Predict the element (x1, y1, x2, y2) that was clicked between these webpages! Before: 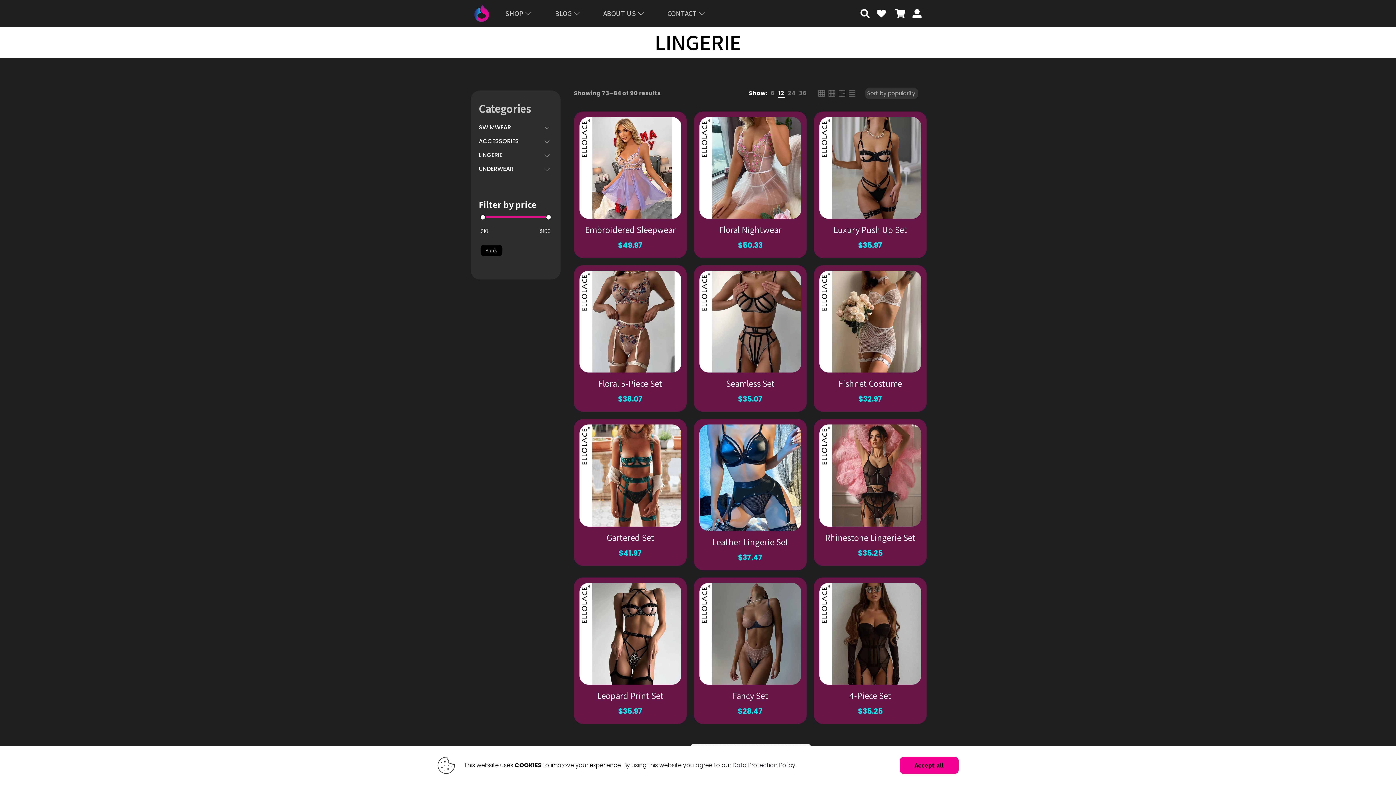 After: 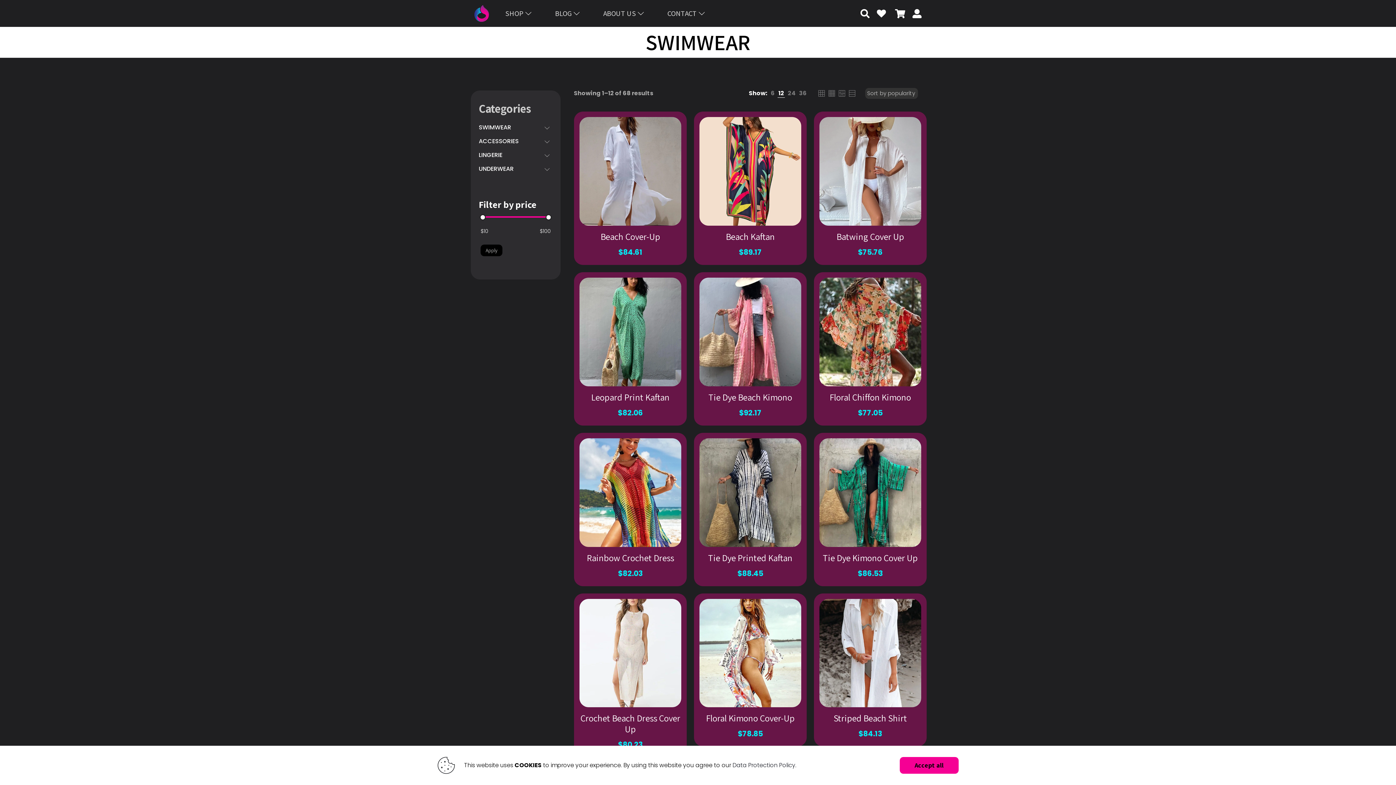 Action: bbox: (478, 120, 513, 134) label: SWIMWEAR